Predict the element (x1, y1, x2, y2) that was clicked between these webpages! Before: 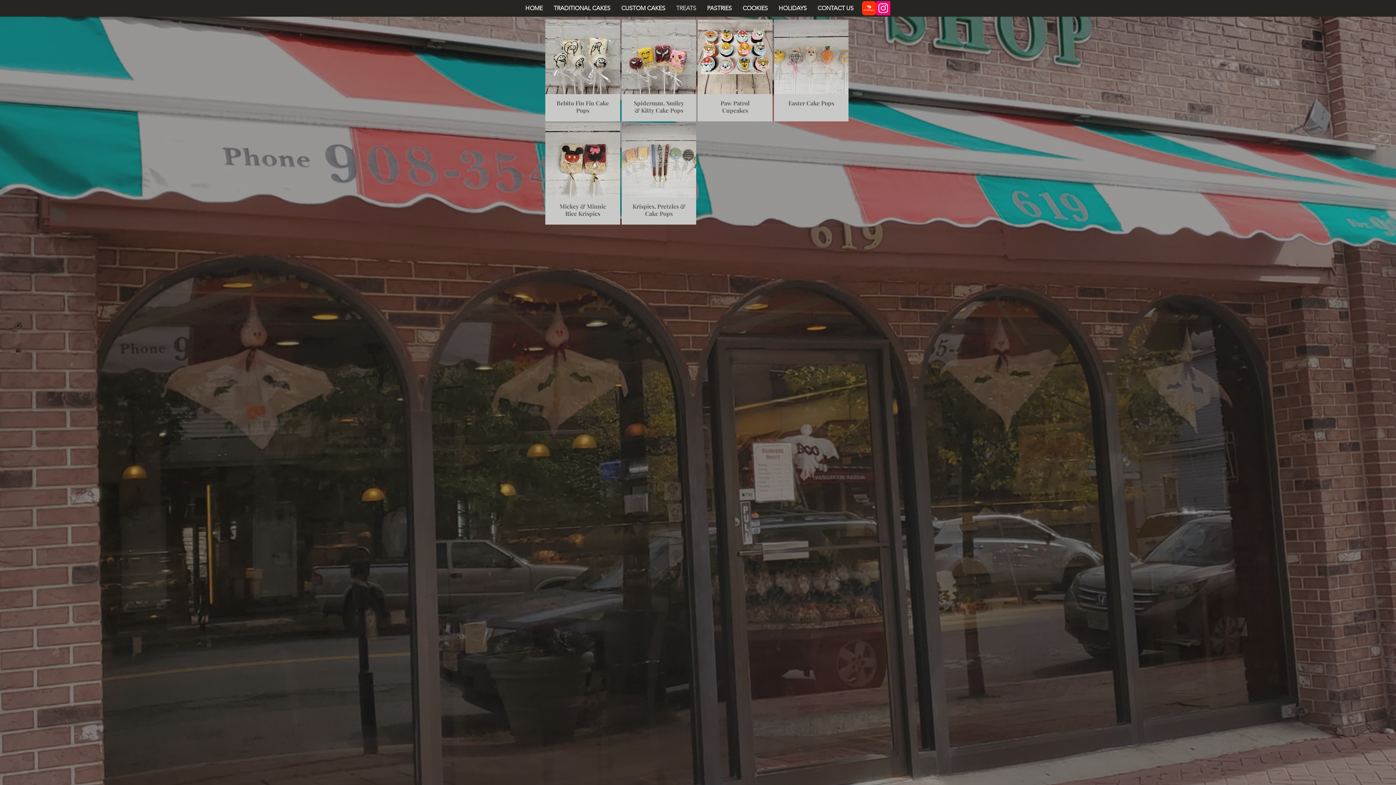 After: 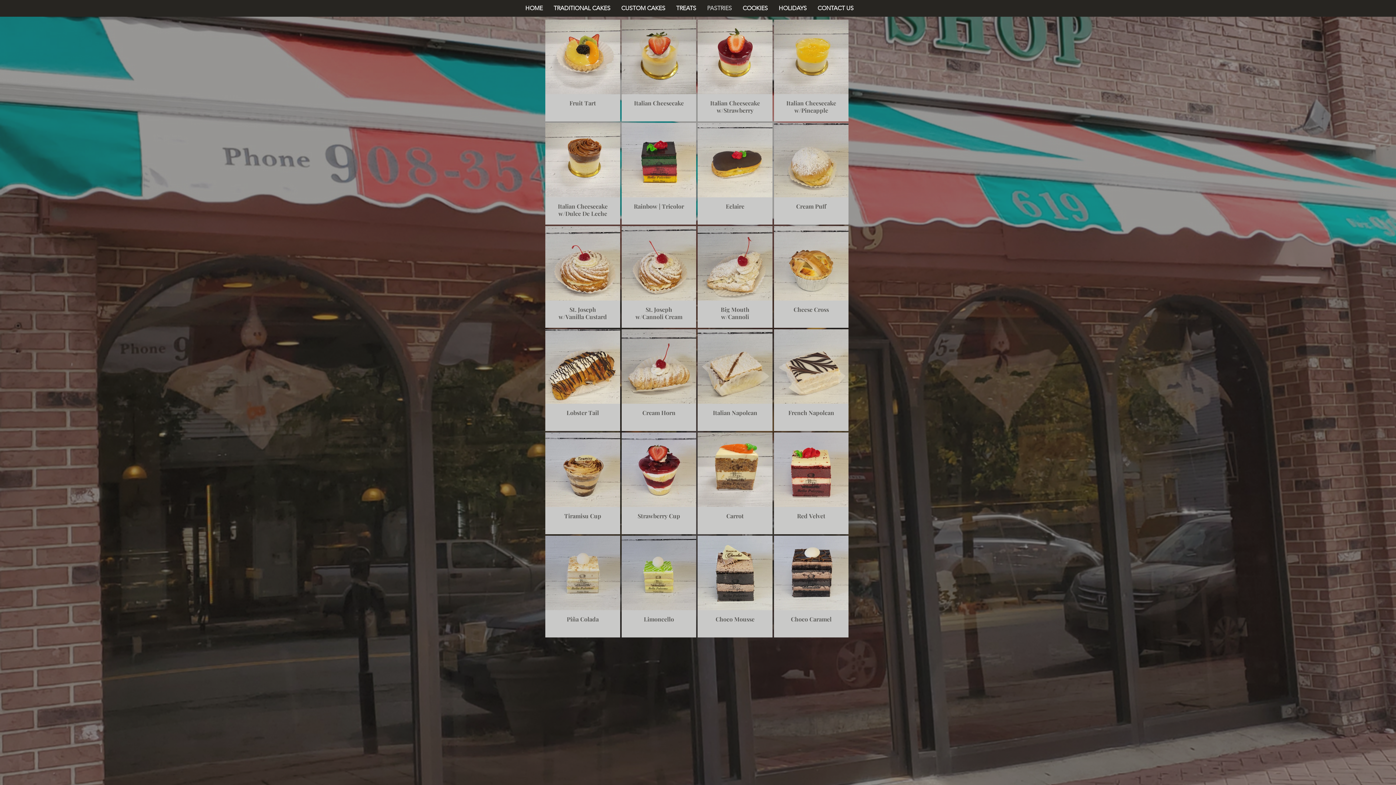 Action: bbox: (701, 1, 737, 15) label: PASTRIES